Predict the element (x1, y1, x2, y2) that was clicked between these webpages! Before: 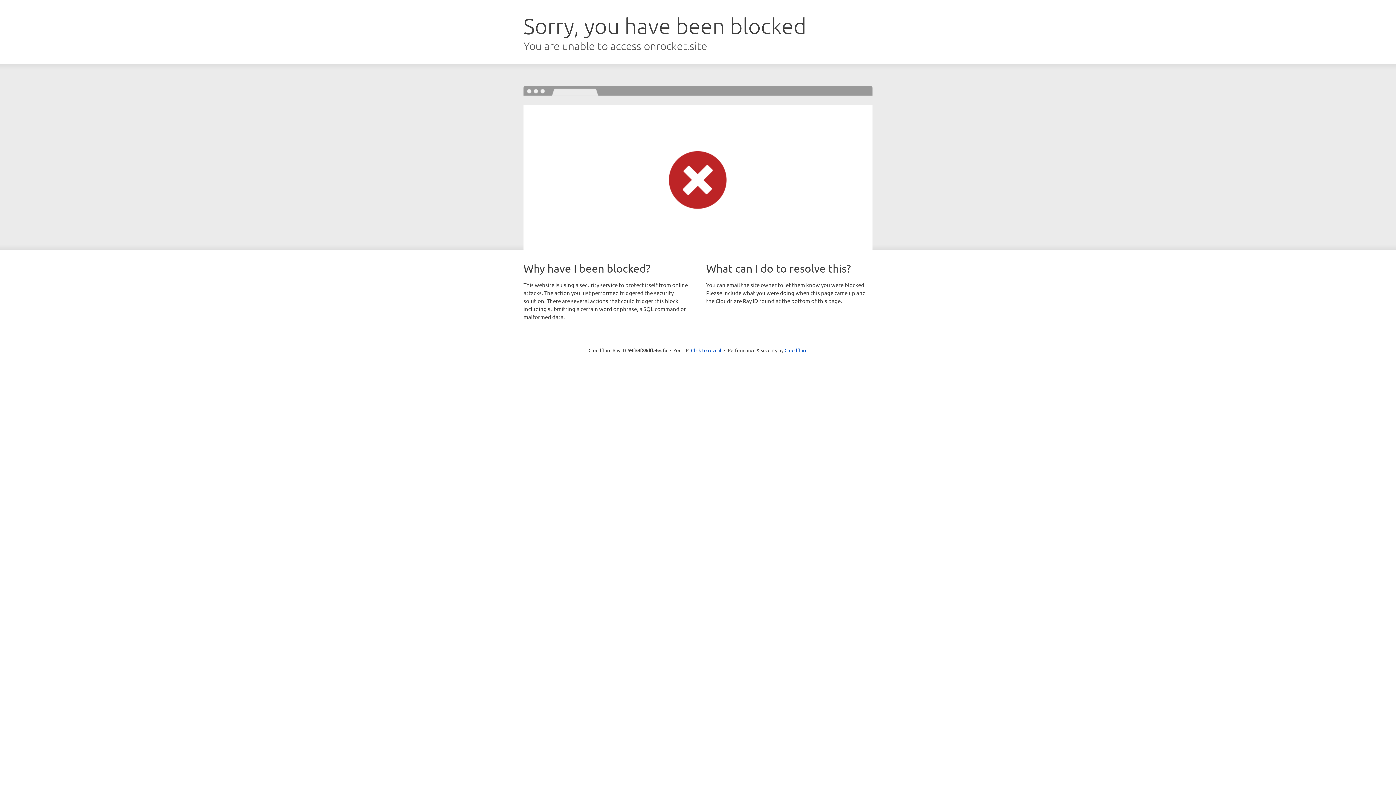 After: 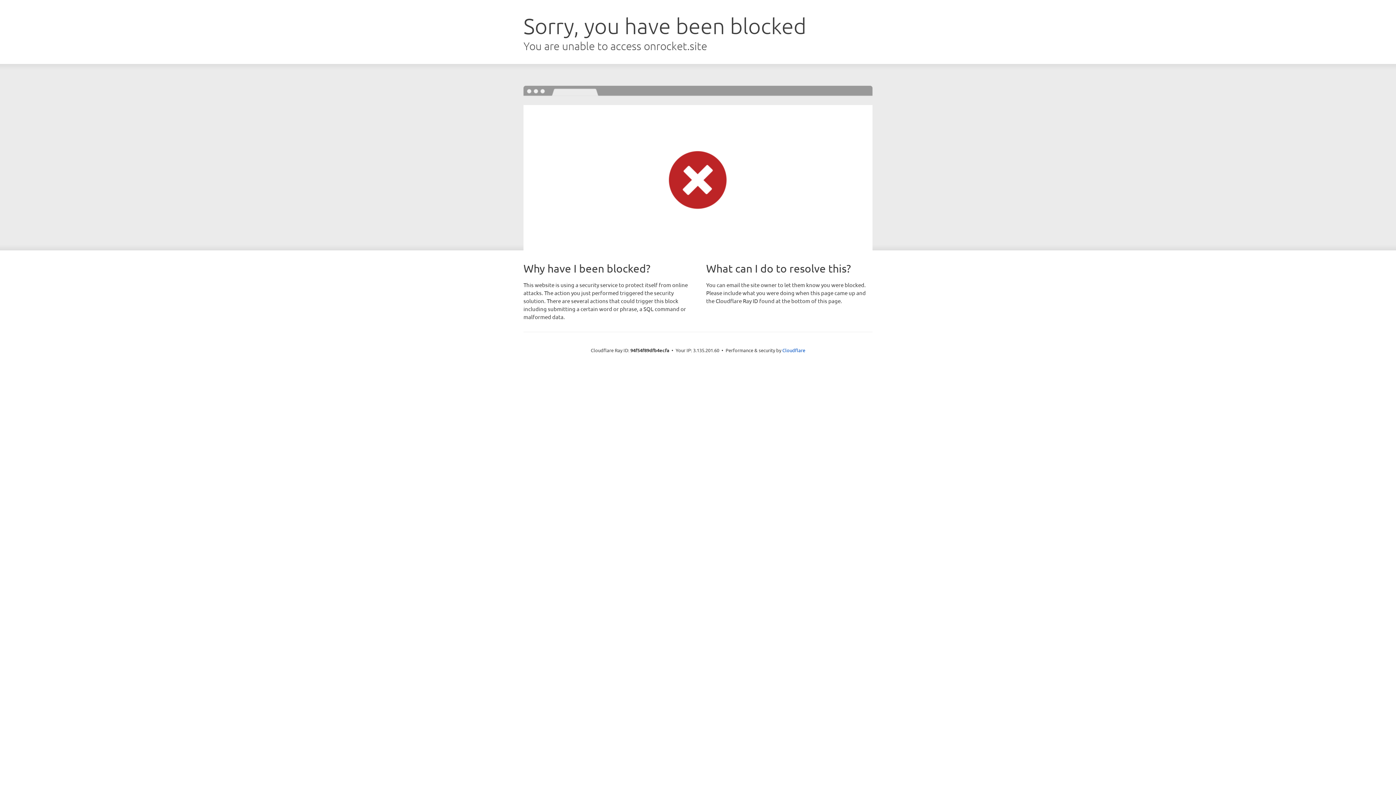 Action: bbox: (691, 346, 721, 353) label: Click to reveal